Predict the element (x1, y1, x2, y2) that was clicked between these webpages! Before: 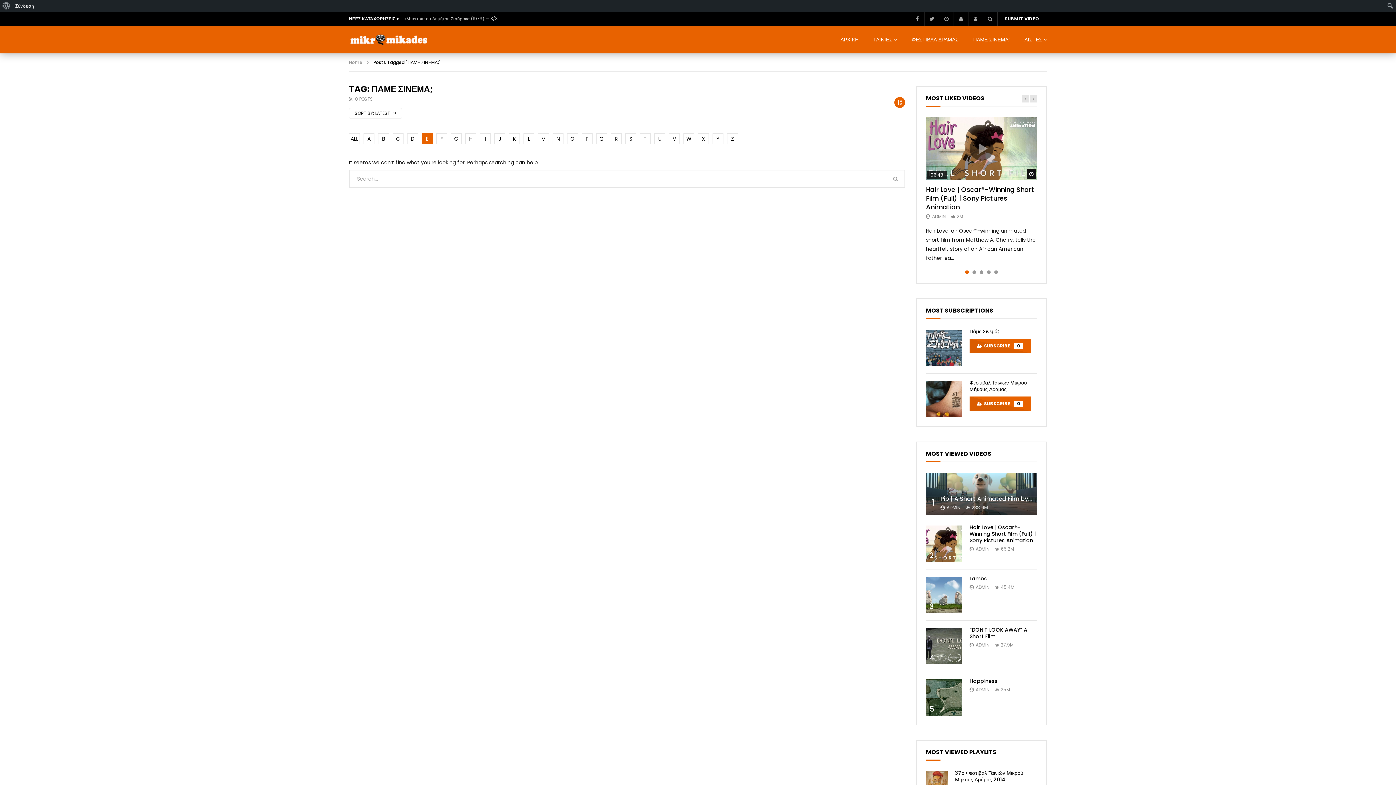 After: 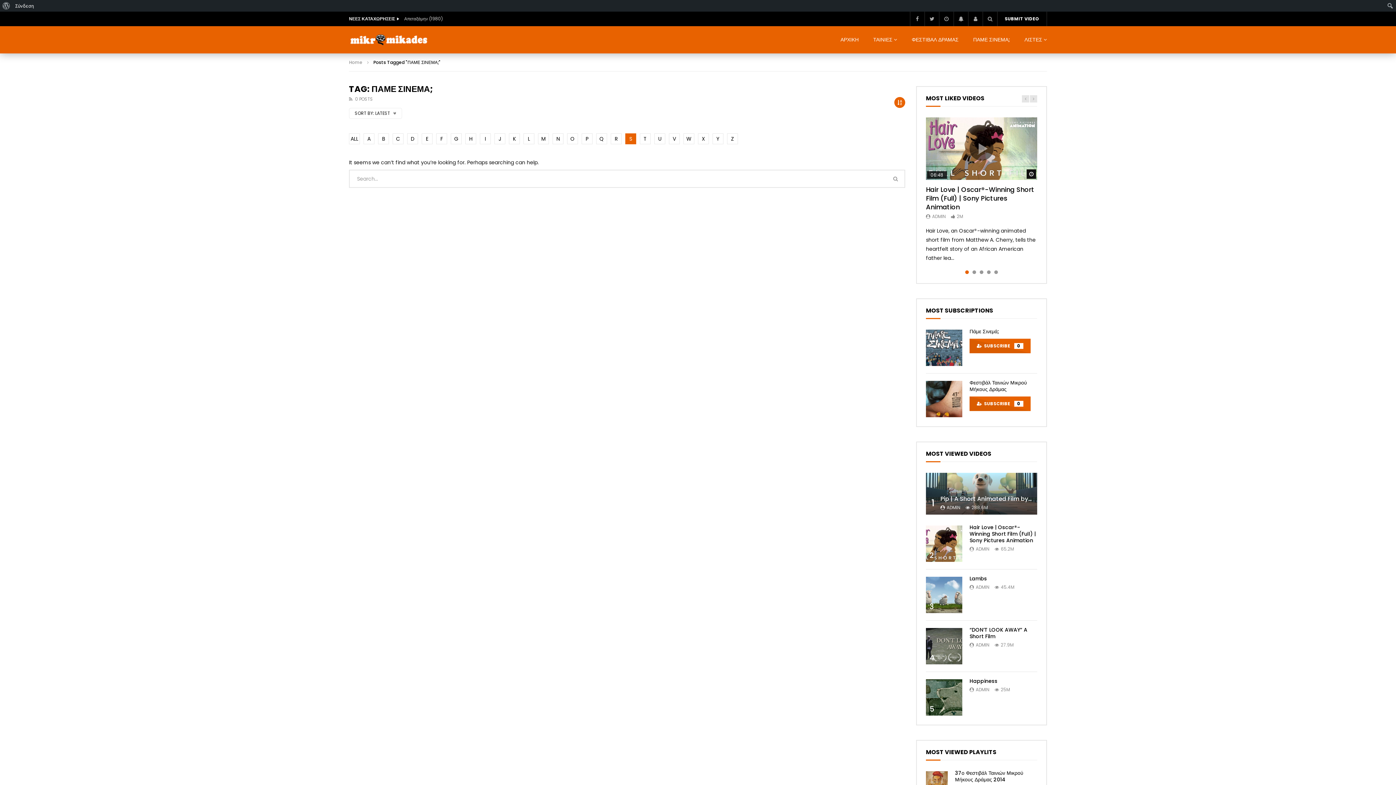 Action: bbox: (625, 133, 636, 144) label: S